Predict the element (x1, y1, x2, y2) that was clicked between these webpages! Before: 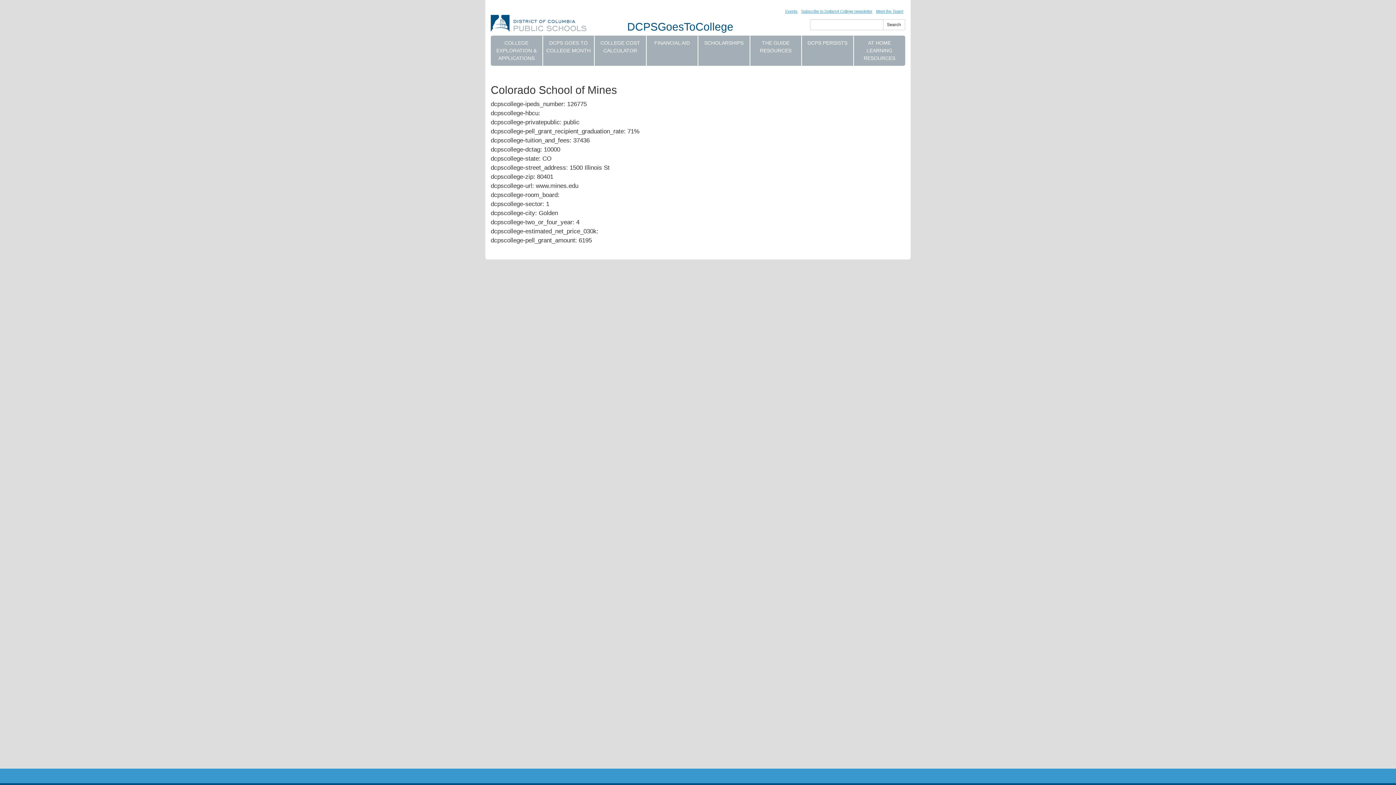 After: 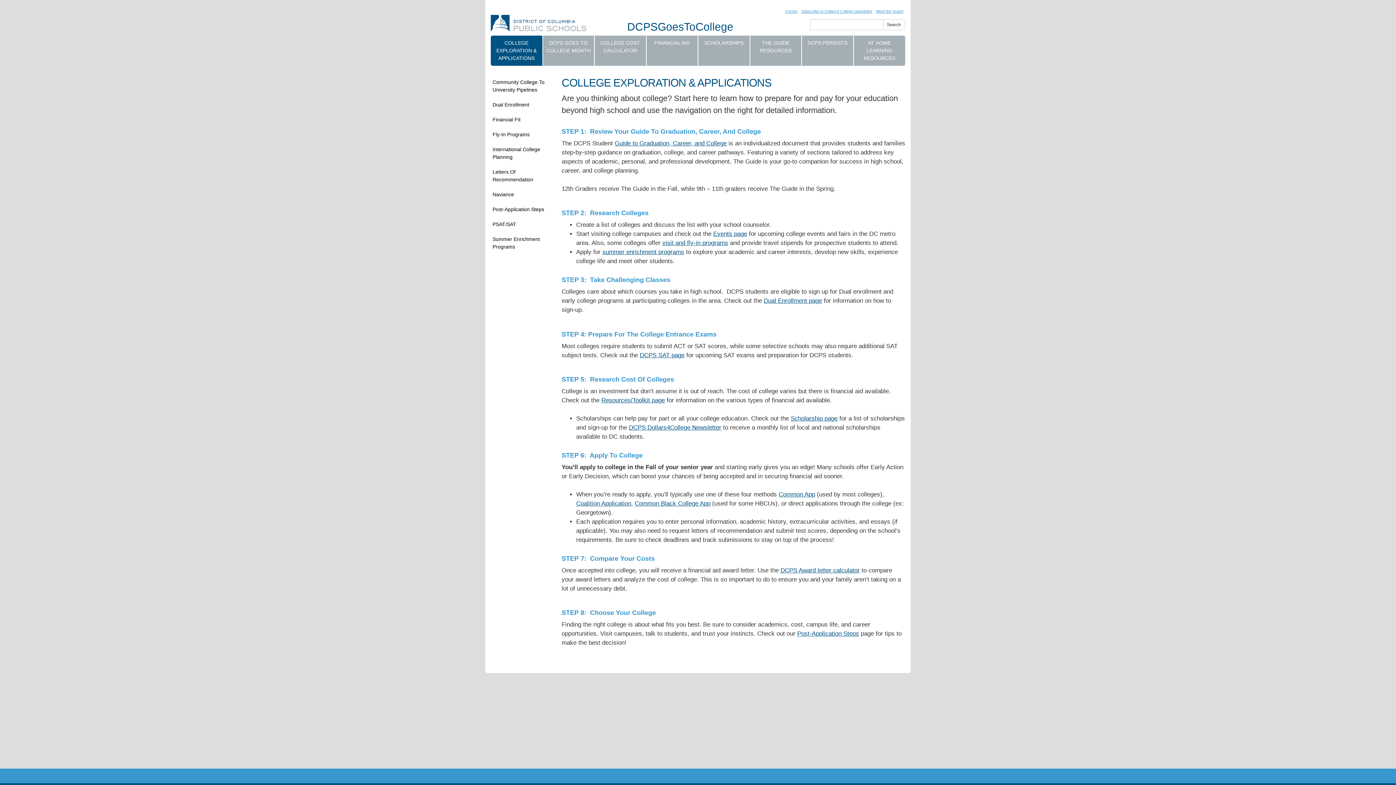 Action: bbox: (490, 35, 542, 65) label: COLLEGE EXPLORATION & APPLICATIONS